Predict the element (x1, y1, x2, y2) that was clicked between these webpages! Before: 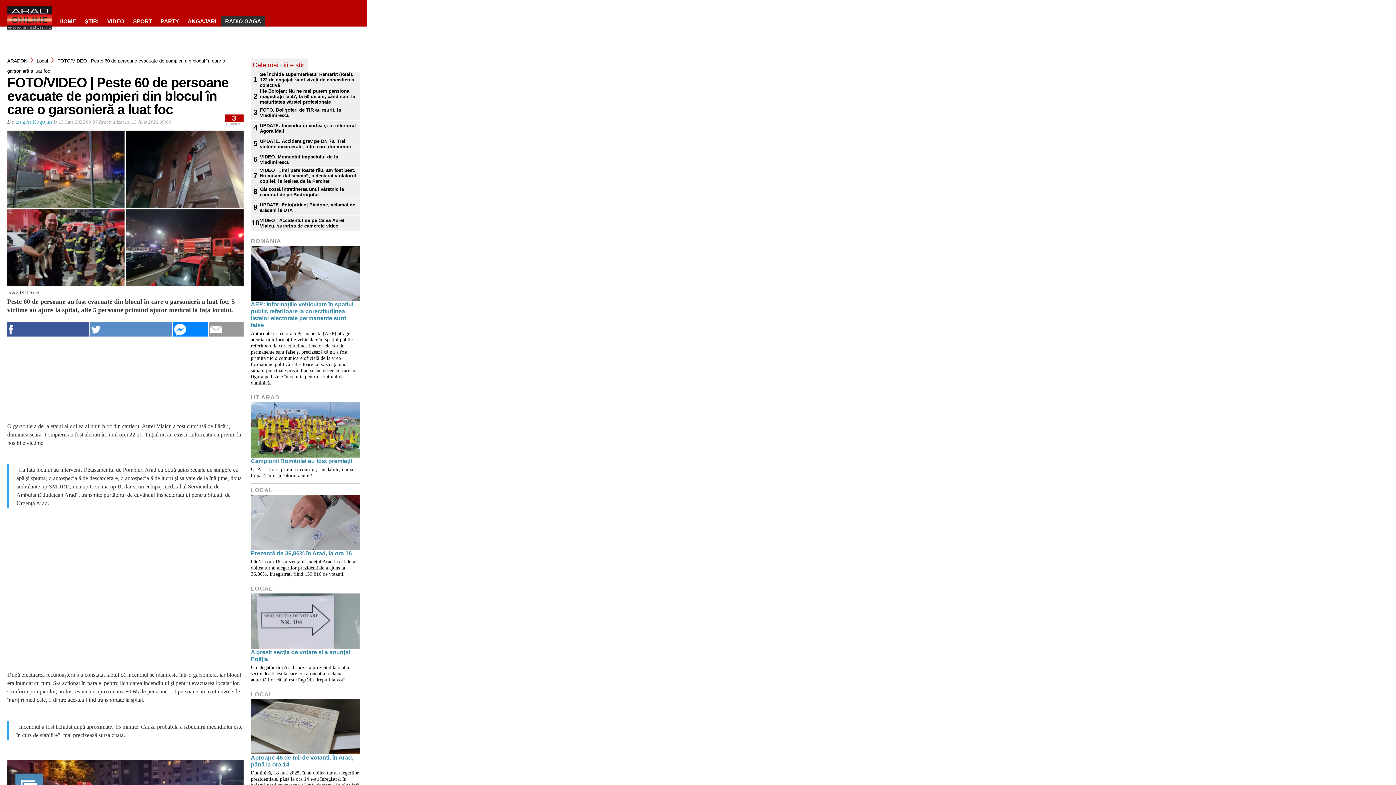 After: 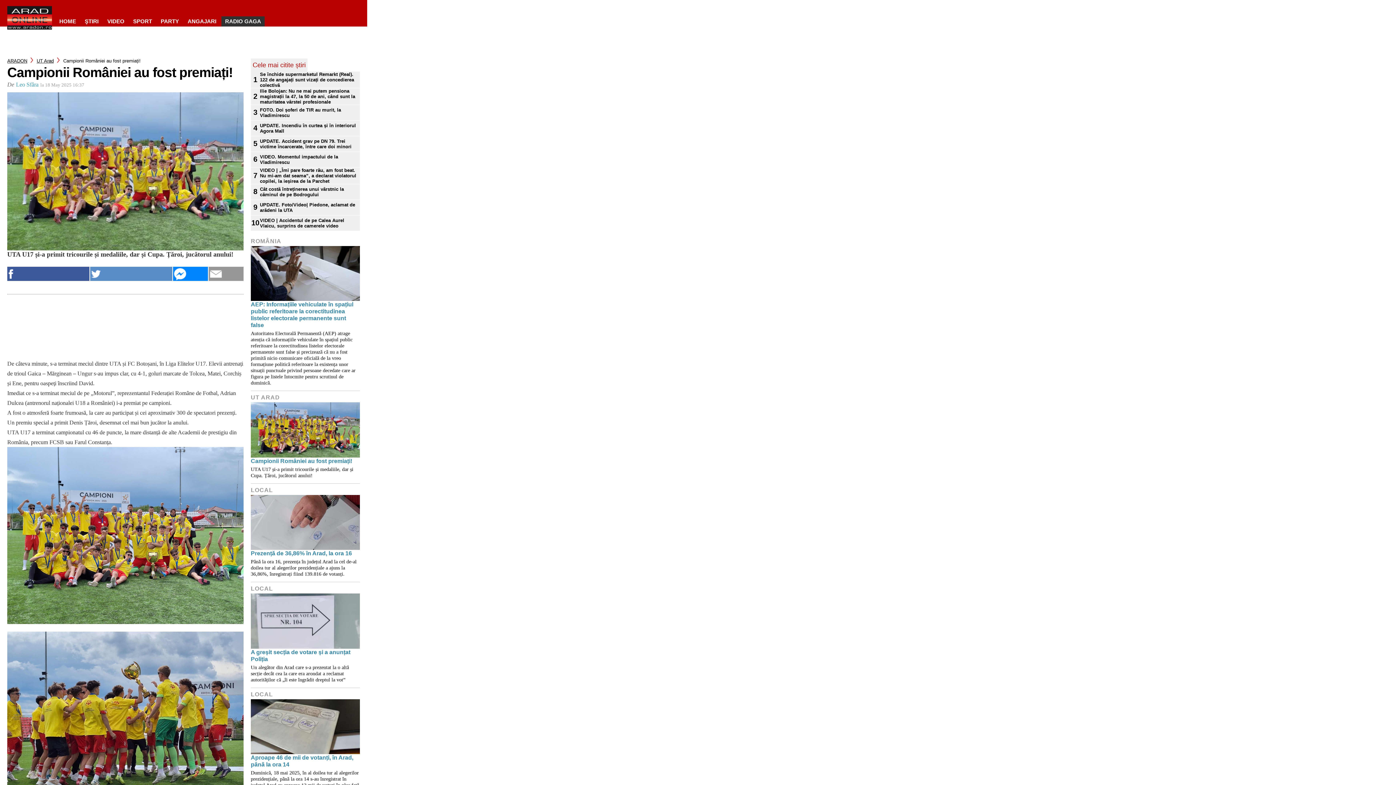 Action: bbox: (250, 456, 352, 466) label: Campionii României au fost premiați!